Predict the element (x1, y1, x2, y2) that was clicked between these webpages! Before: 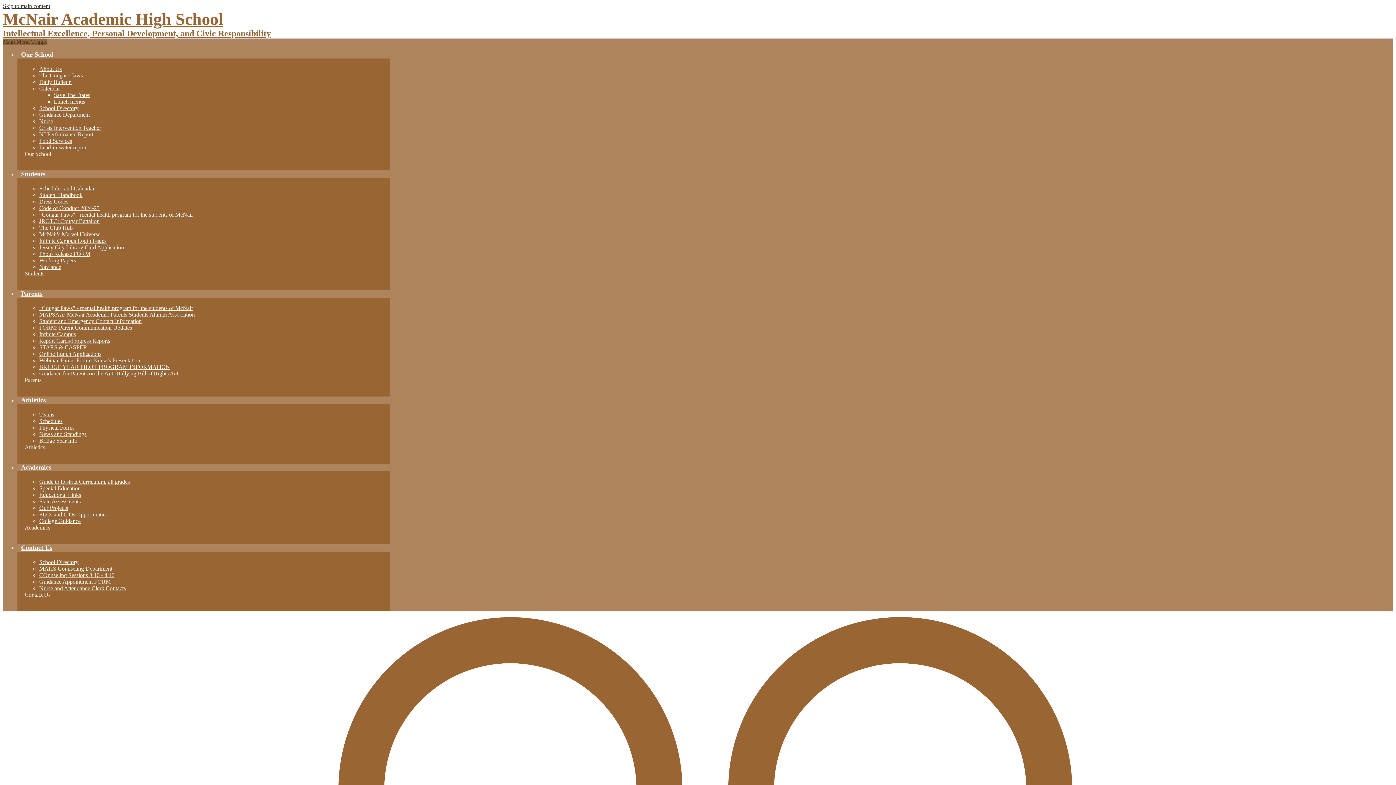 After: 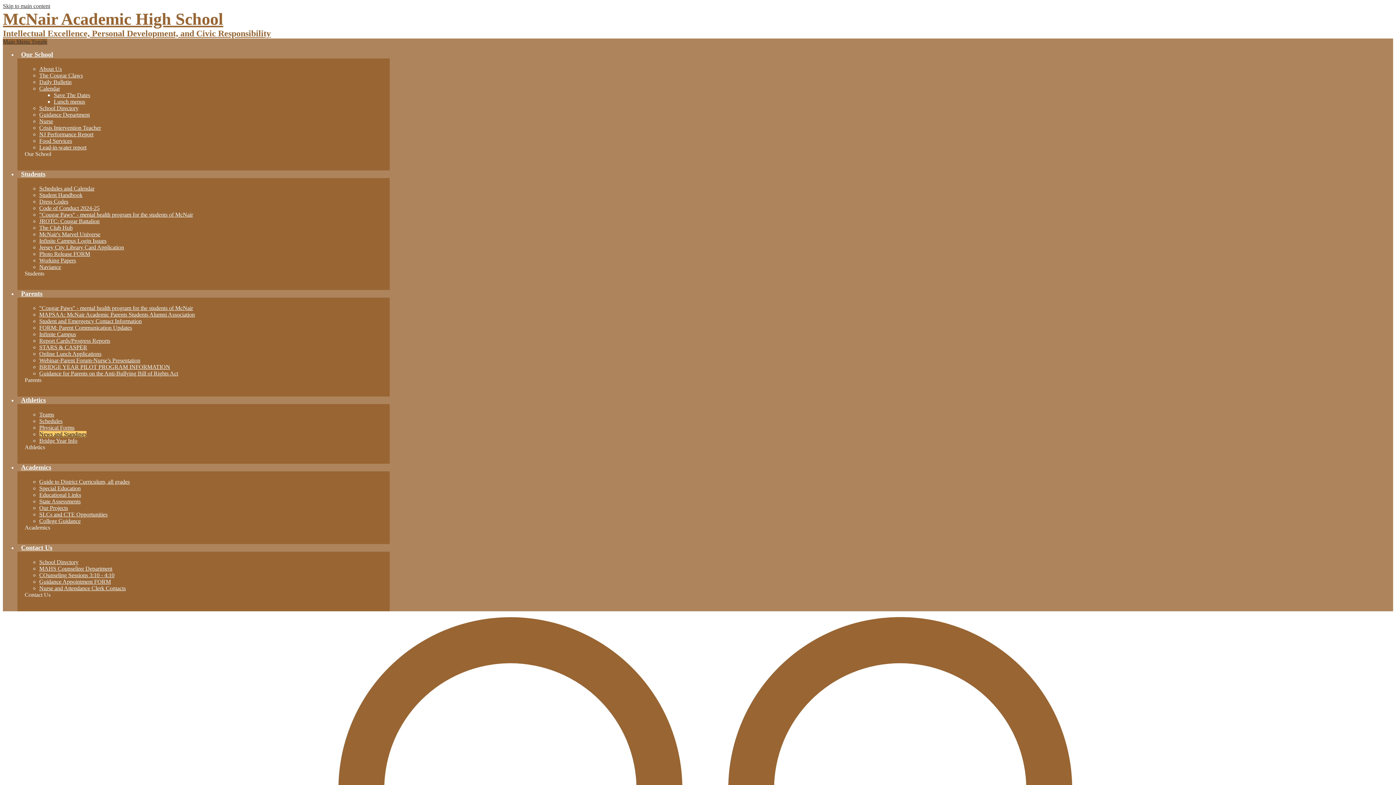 Action: label: News and Standings bbox: (39, 431, 86, 437)